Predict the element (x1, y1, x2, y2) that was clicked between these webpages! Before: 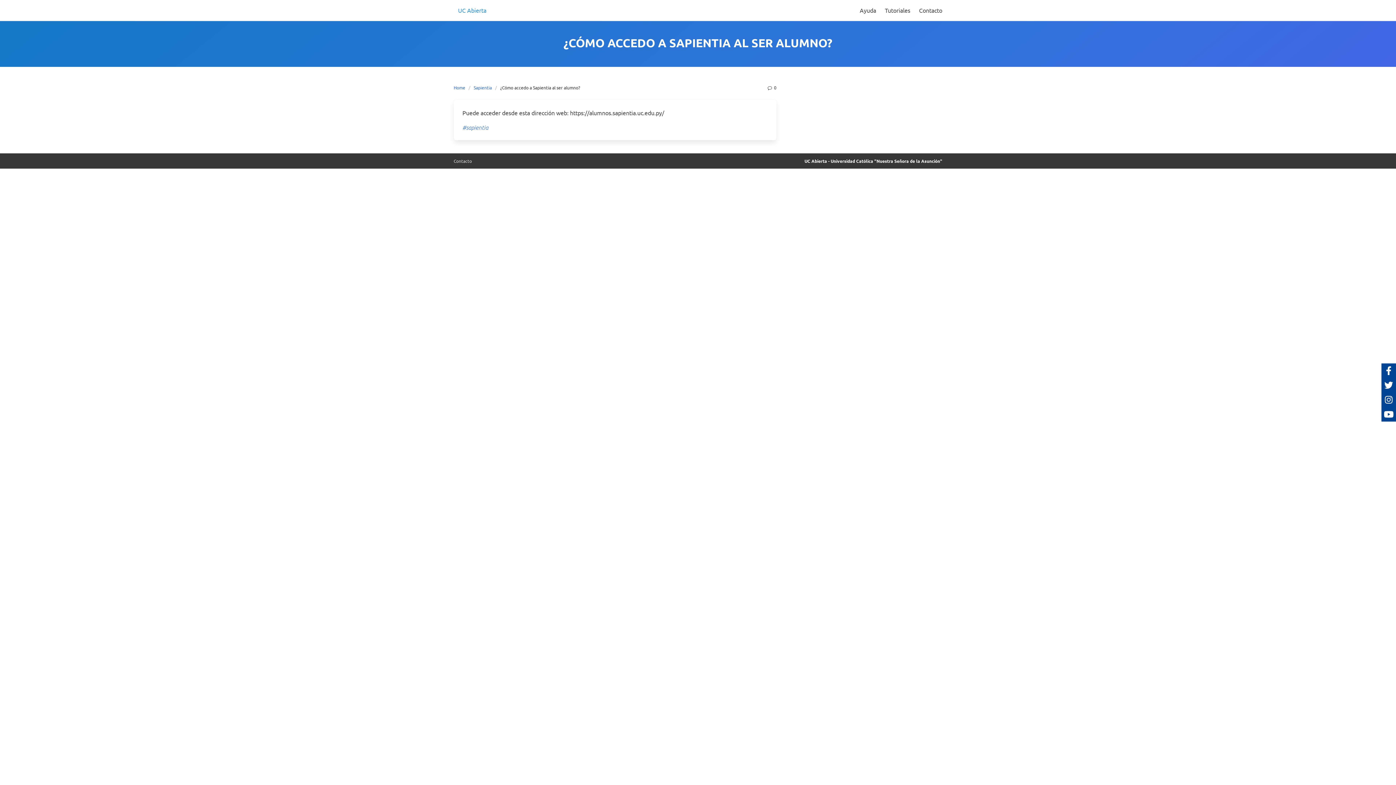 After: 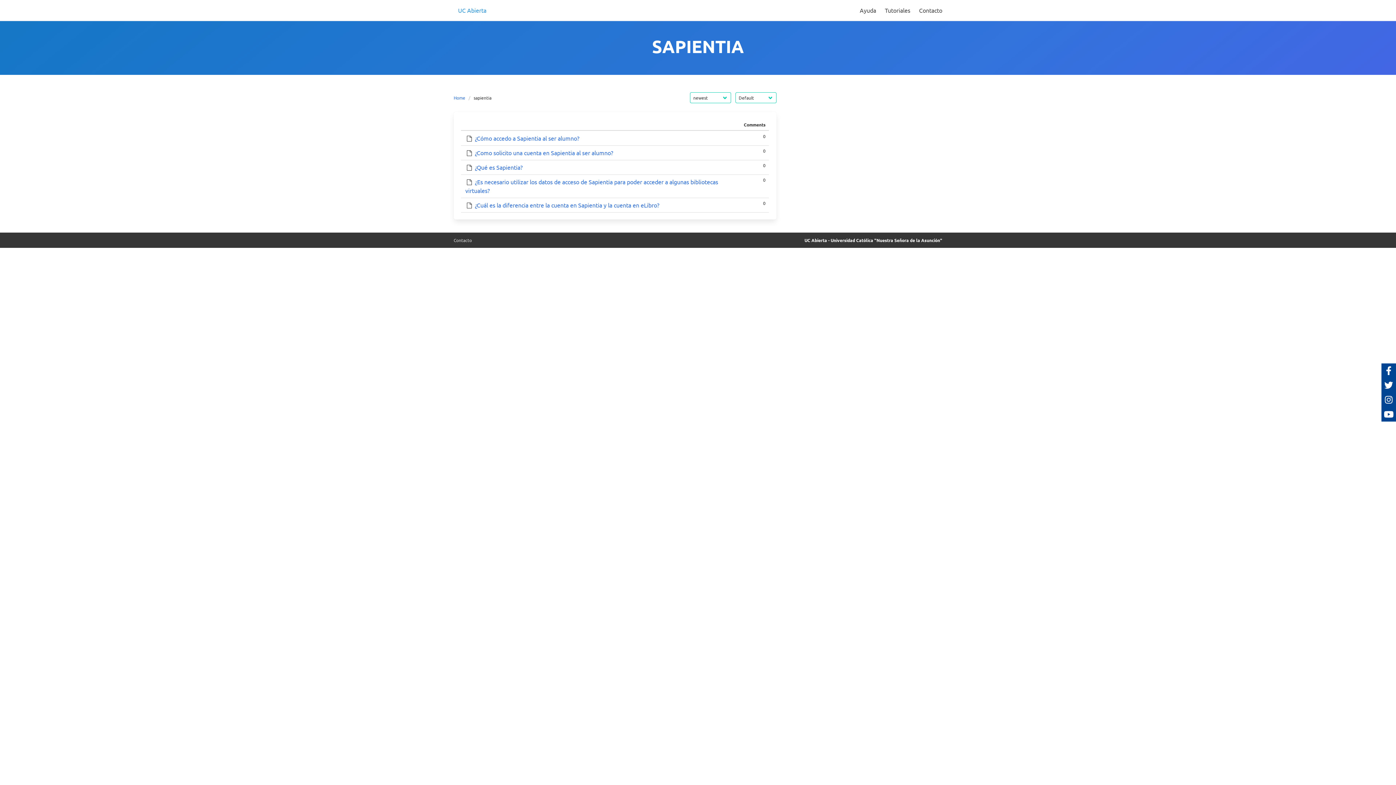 Action: bbox: (462, 123, 488, 130) label: #sapientia